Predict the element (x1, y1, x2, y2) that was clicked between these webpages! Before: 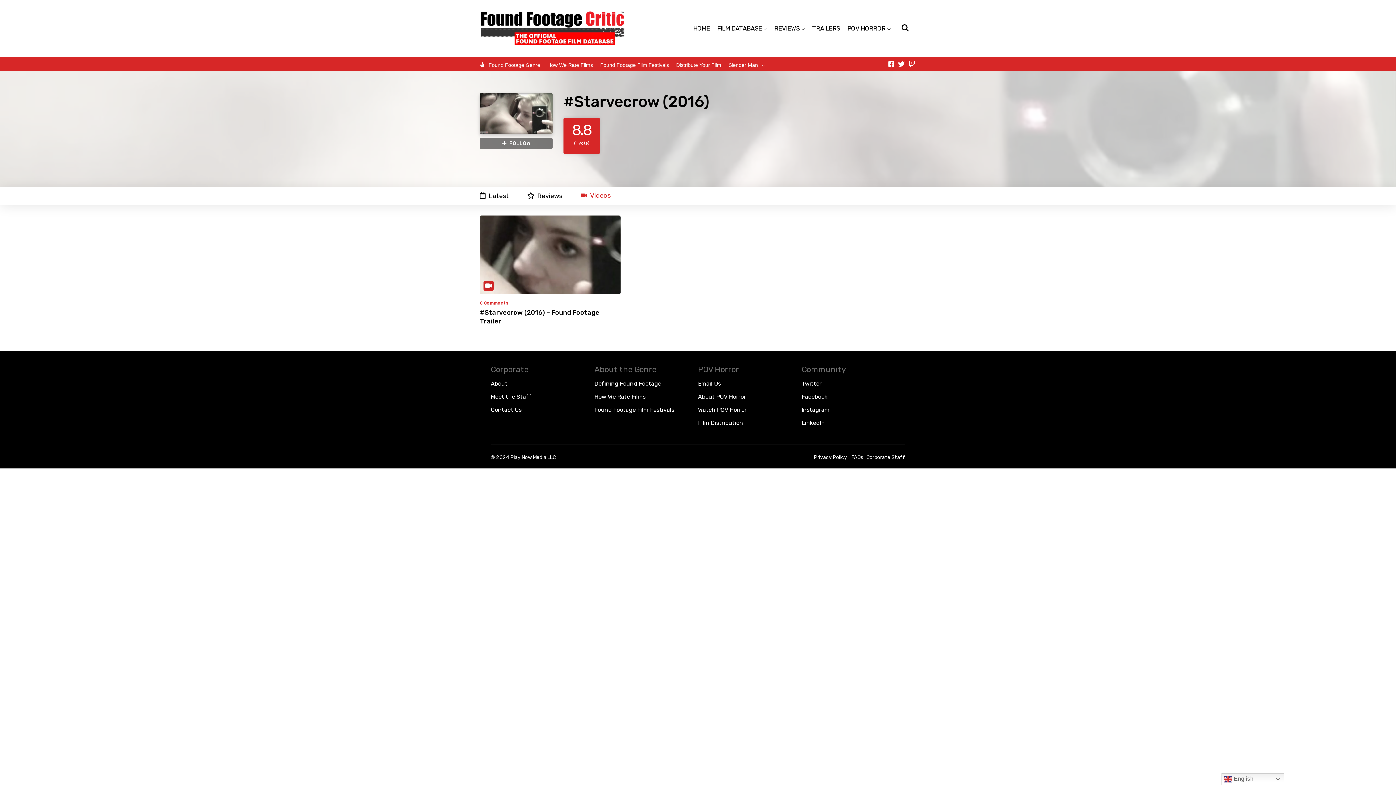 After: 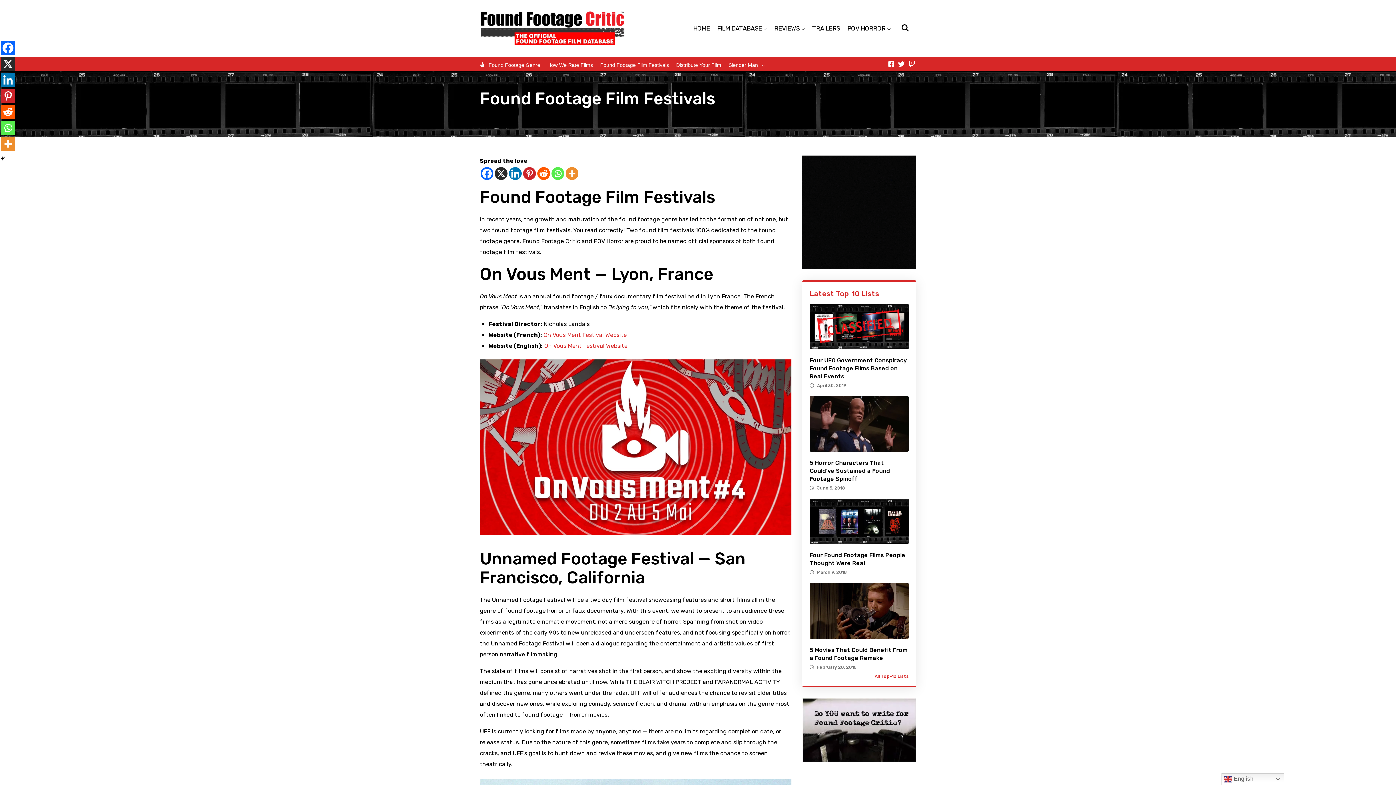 Action: bbox: (600, 59, 669, 68) label: Found Footage Film Festivals